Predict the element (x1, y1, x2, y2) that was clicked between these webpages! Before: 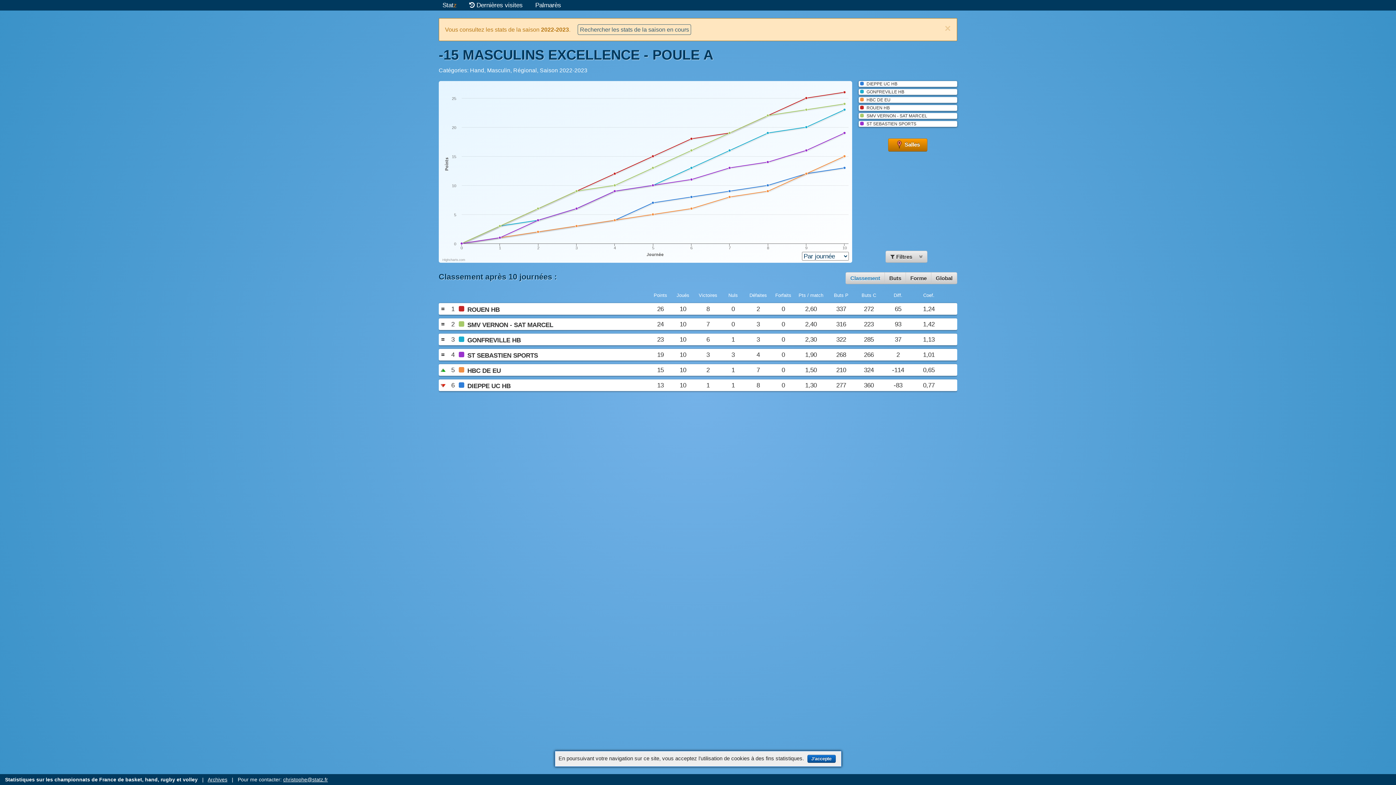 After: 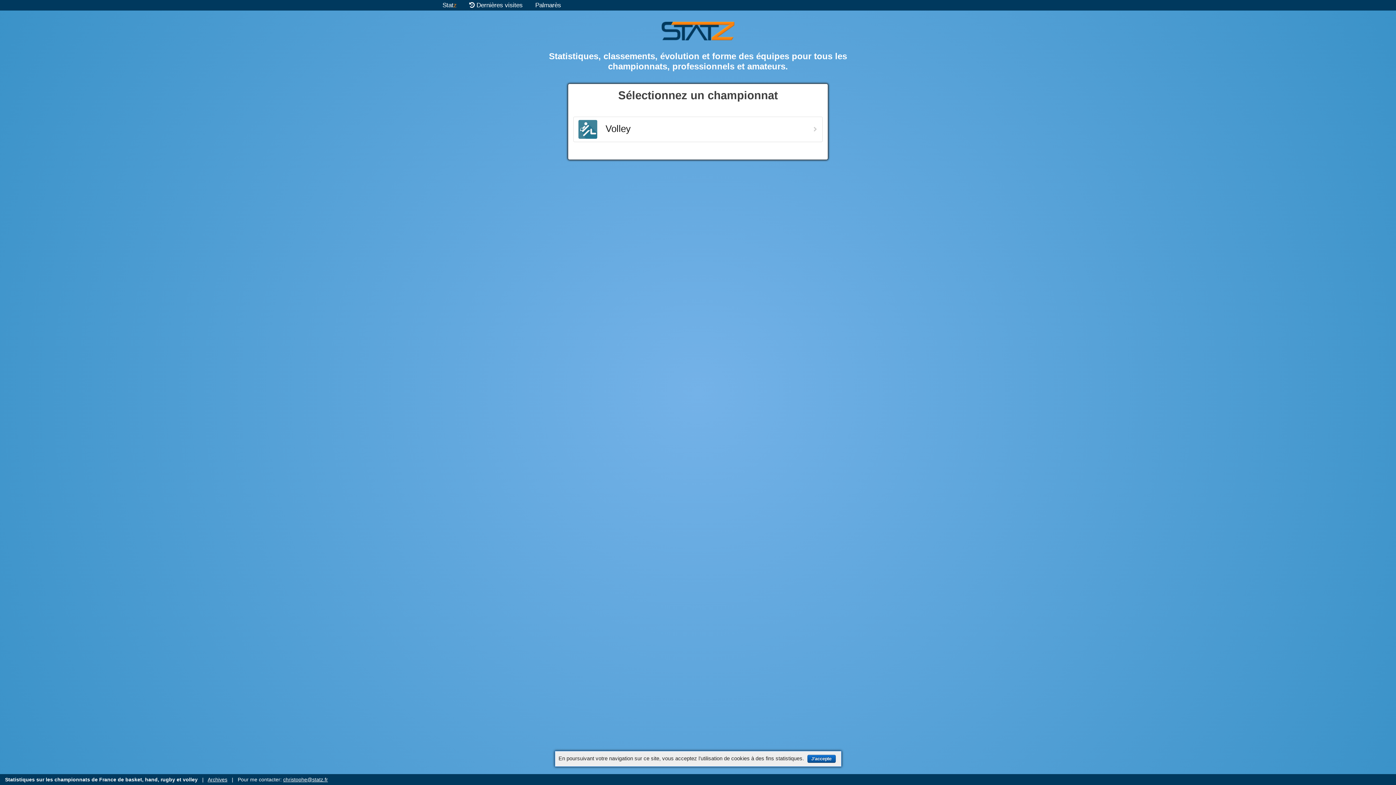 Action: bbox: (436, 0, 463, 10) label: Statz